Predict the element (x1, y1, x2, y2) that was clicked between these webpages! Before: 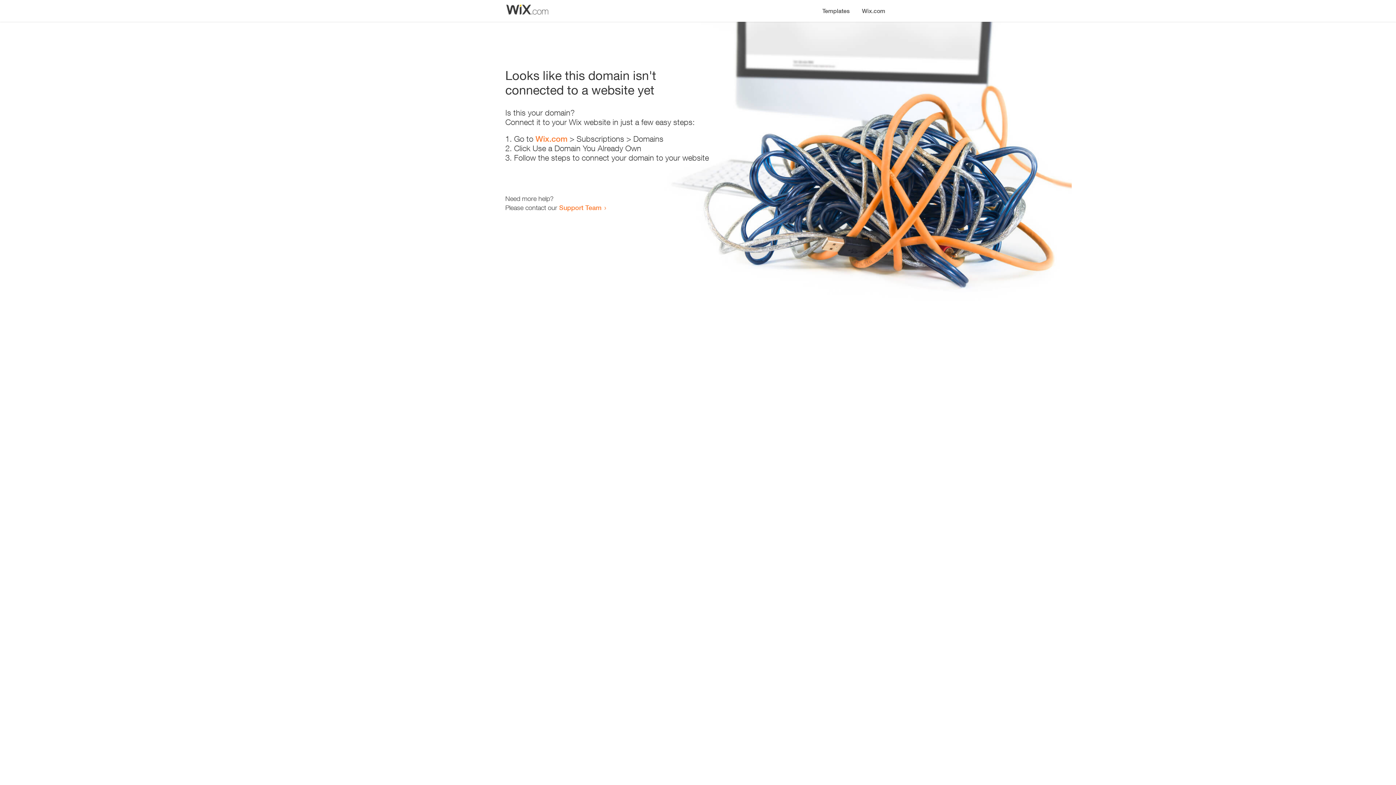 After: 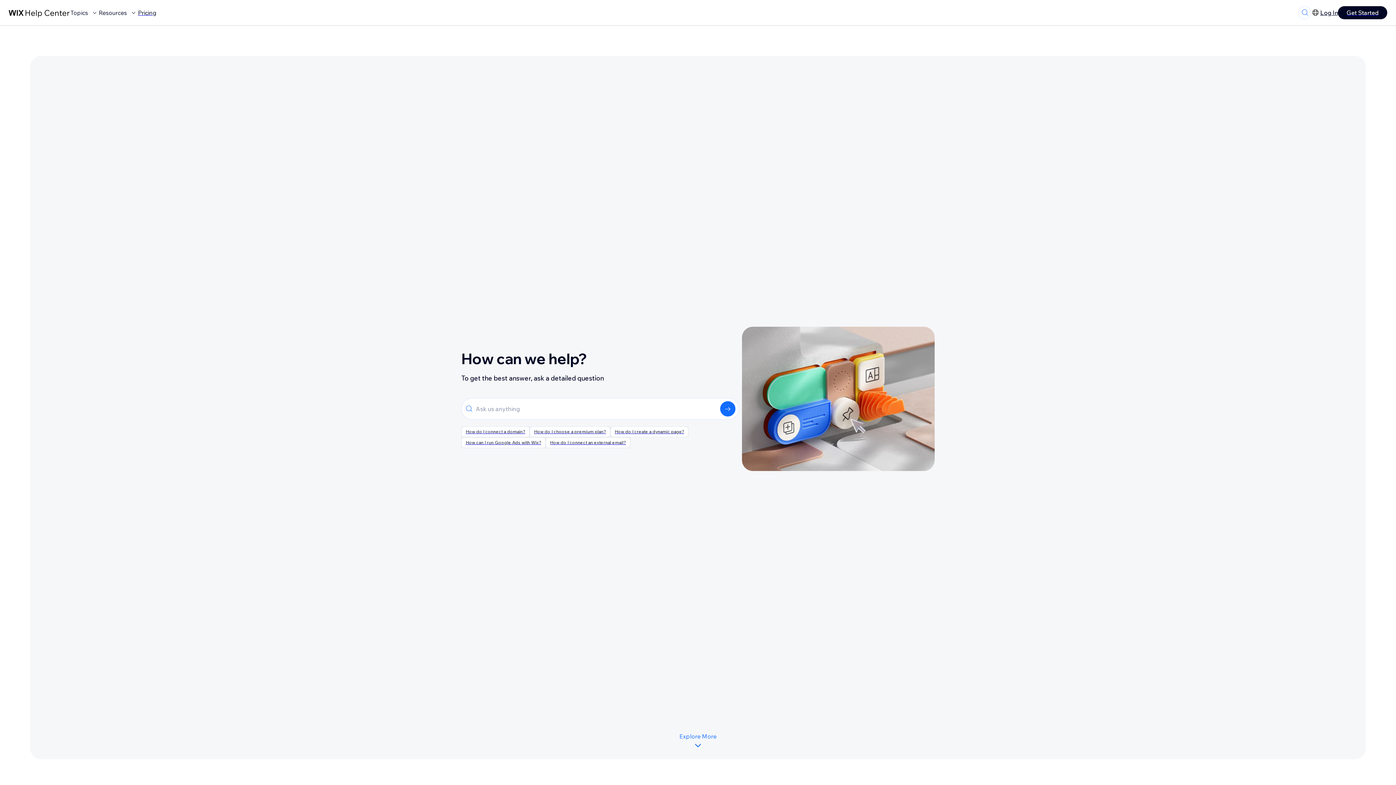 Action: bbox: (559, 203, 601, 211) label: Support Team